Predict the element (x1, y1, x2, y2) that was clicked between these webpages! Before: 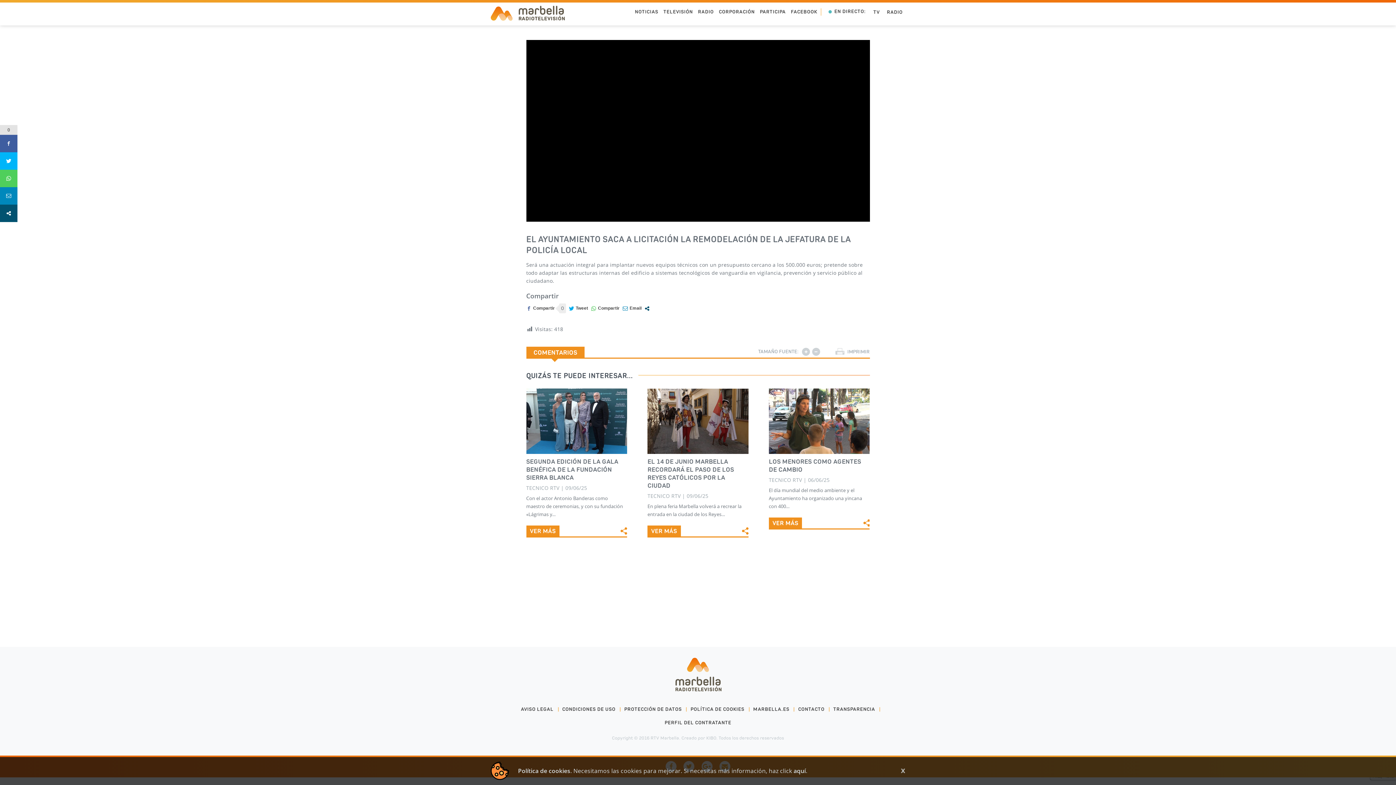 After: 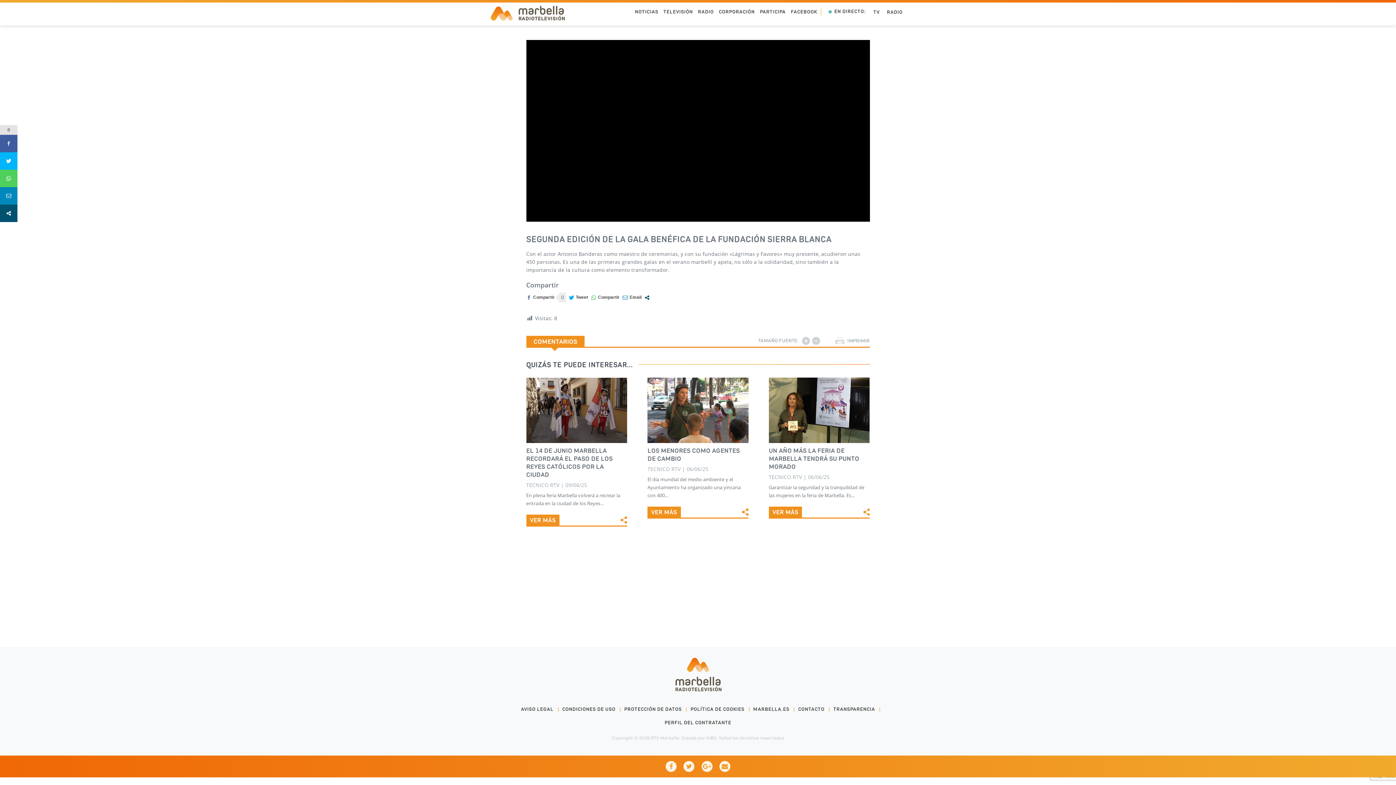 Action: bbox: (526, 388, 627, 454)